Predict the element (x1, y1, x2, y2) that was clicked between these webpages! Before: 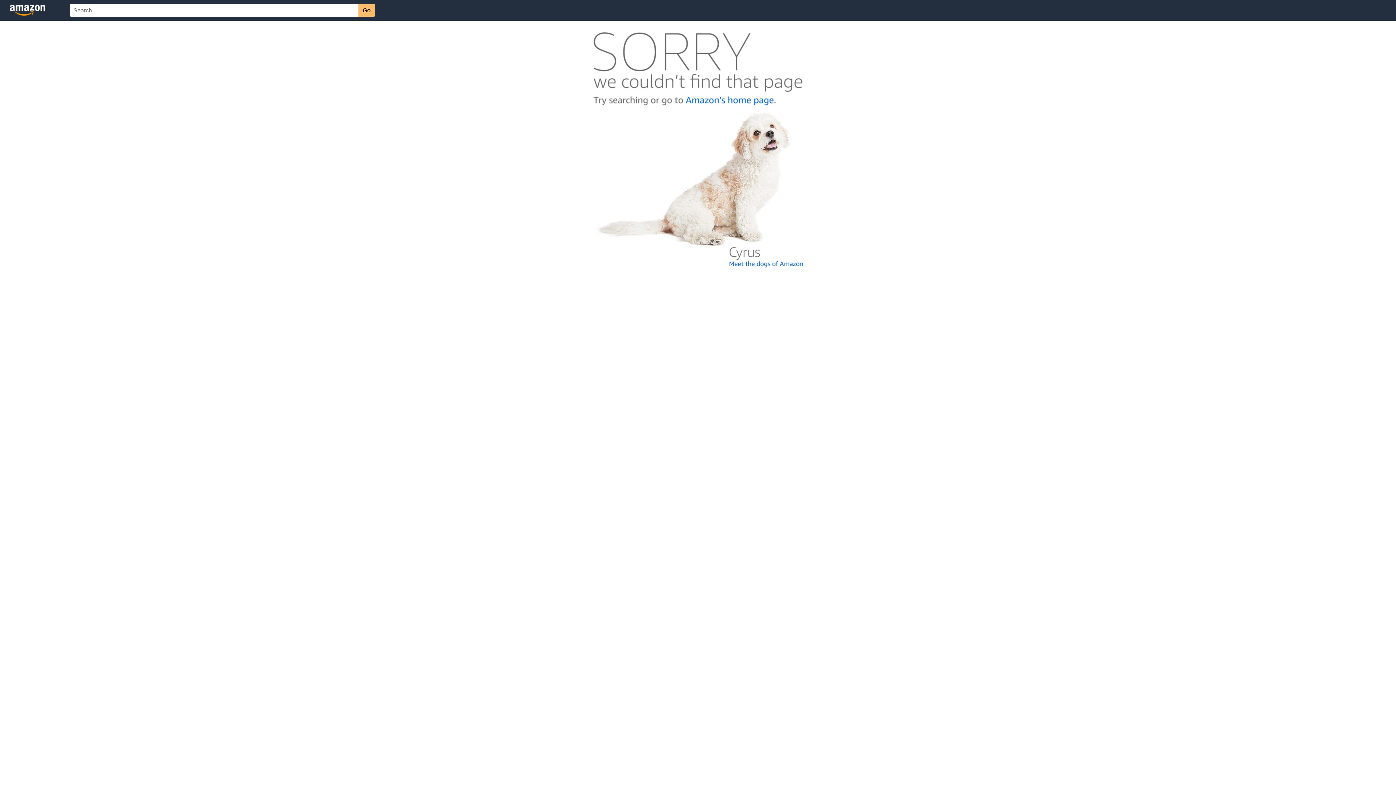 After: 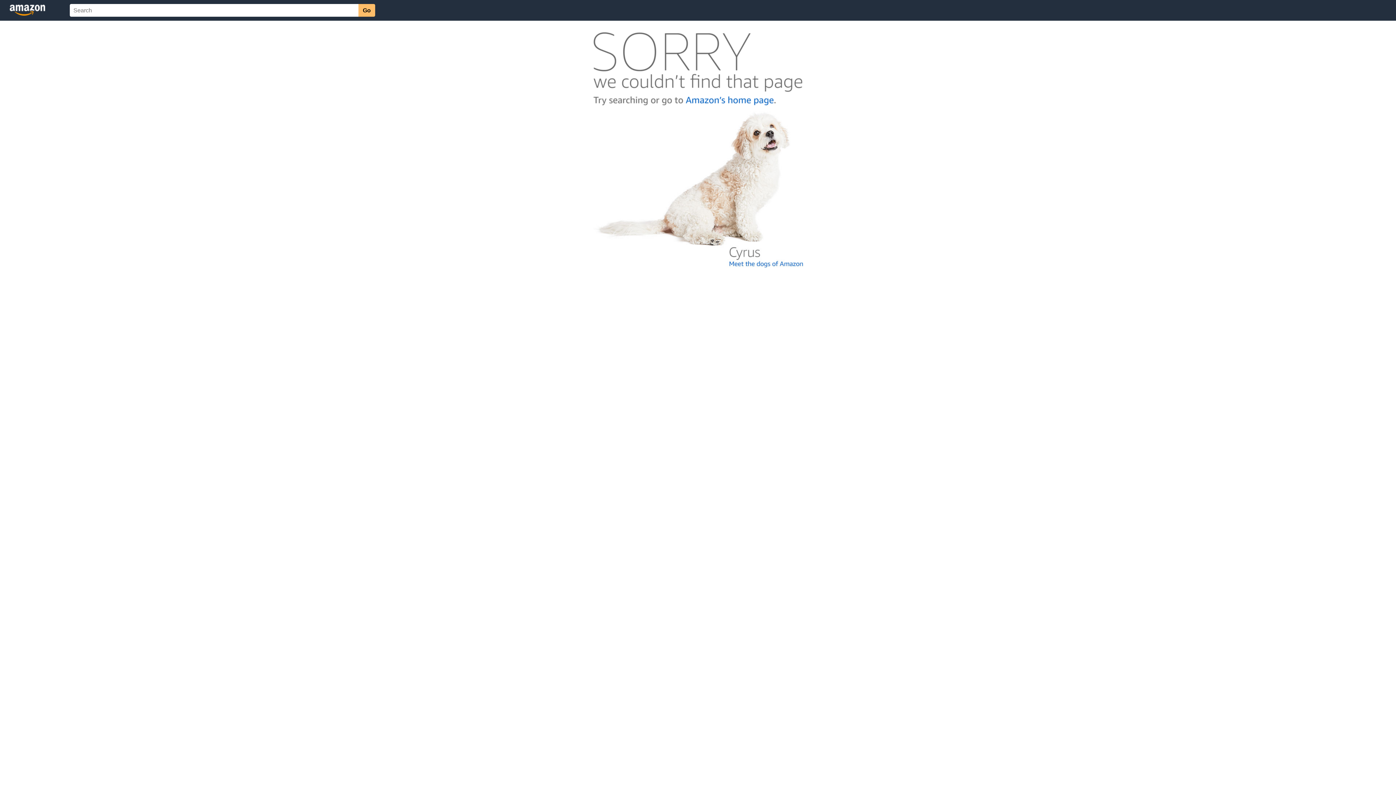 Action: bbox: (592, 262, 803, 268)